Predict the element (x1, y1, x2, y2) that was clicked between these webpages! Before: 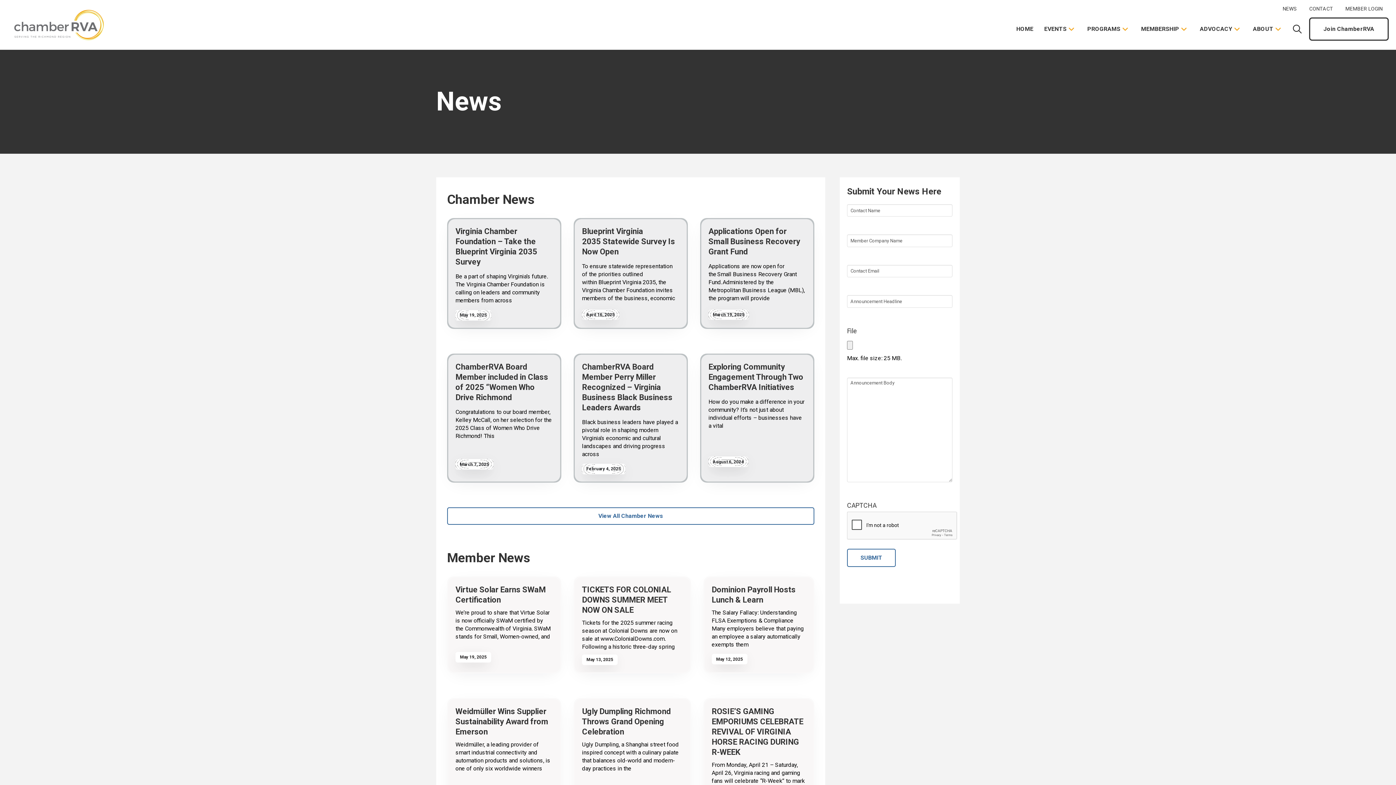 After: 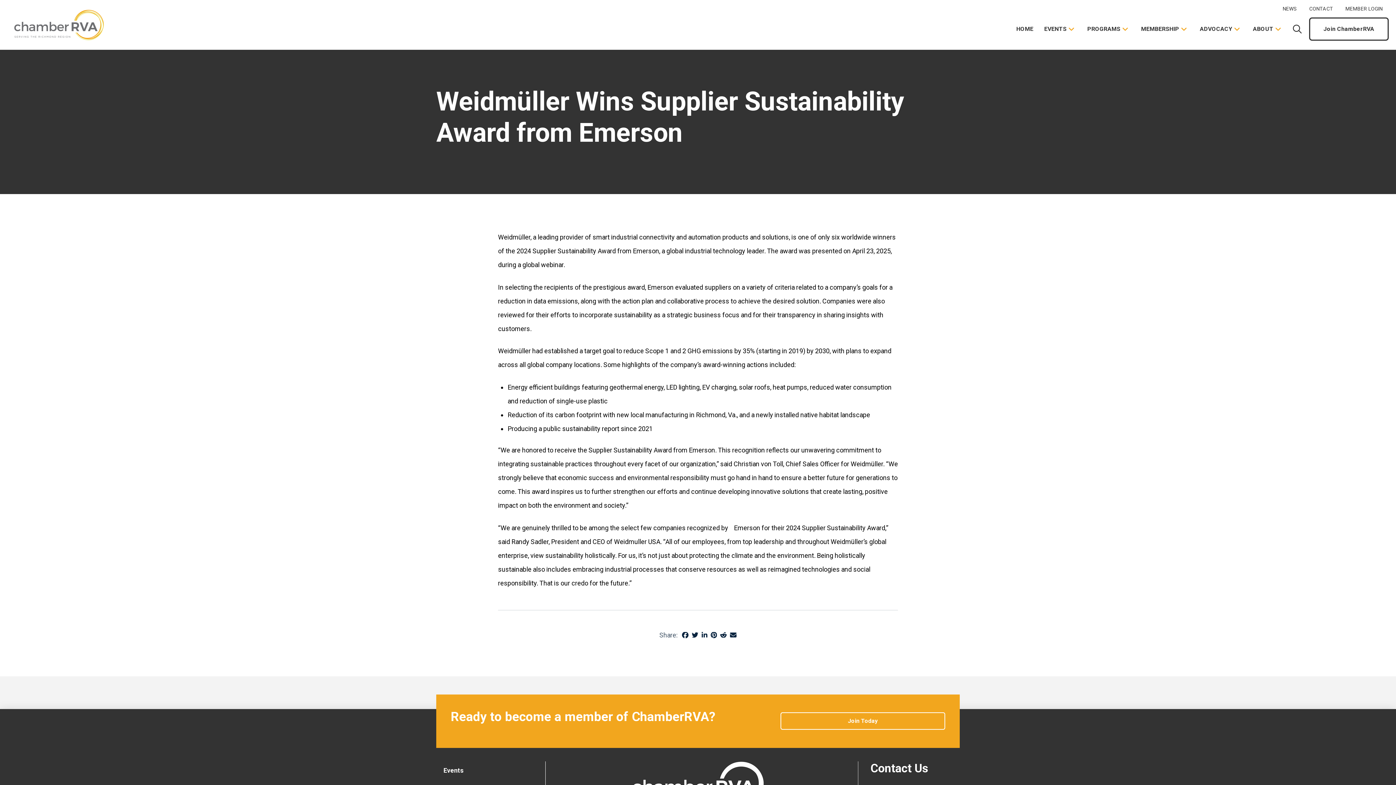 Action: bbox: (447, 698, 561, 815) label: May 6, 2025
Weidmüller Wins Supplier Sustainability Award from Emerson
Weidmüller, a leading provider of smart industrial connectivity and automation products and solutions, is one of only six worldwide winners